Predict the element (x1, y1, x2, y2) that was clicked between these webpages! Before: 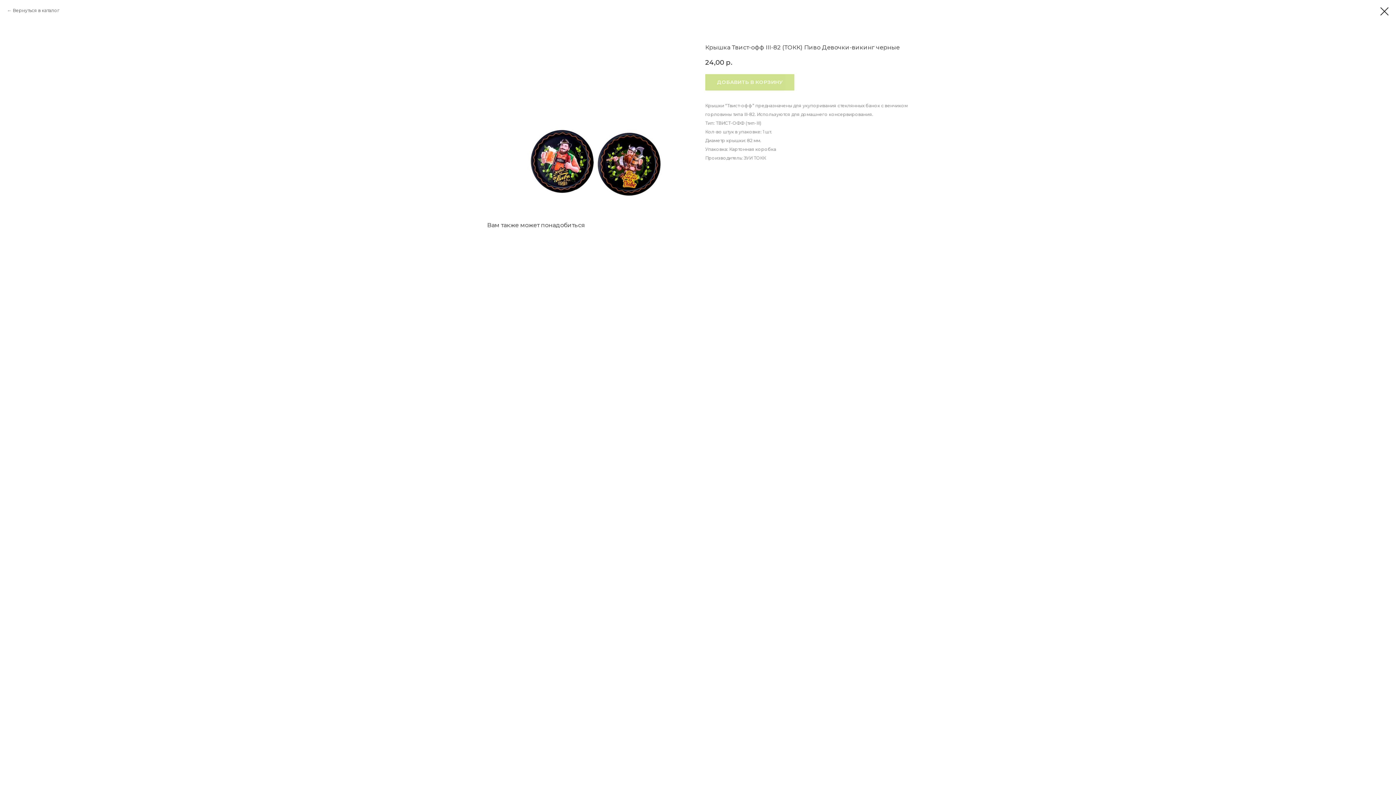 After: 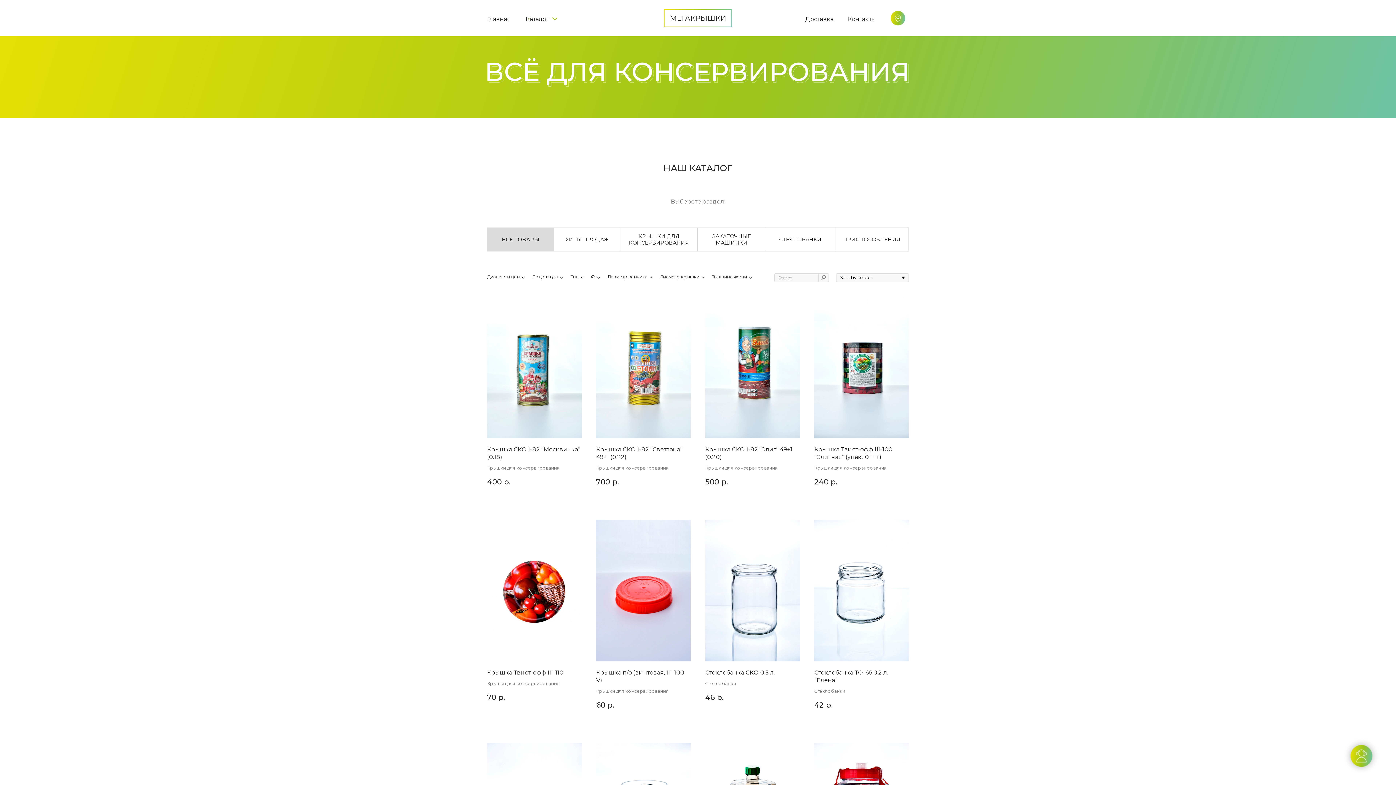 Action: bbox: (1380, 7, 1389, 15)